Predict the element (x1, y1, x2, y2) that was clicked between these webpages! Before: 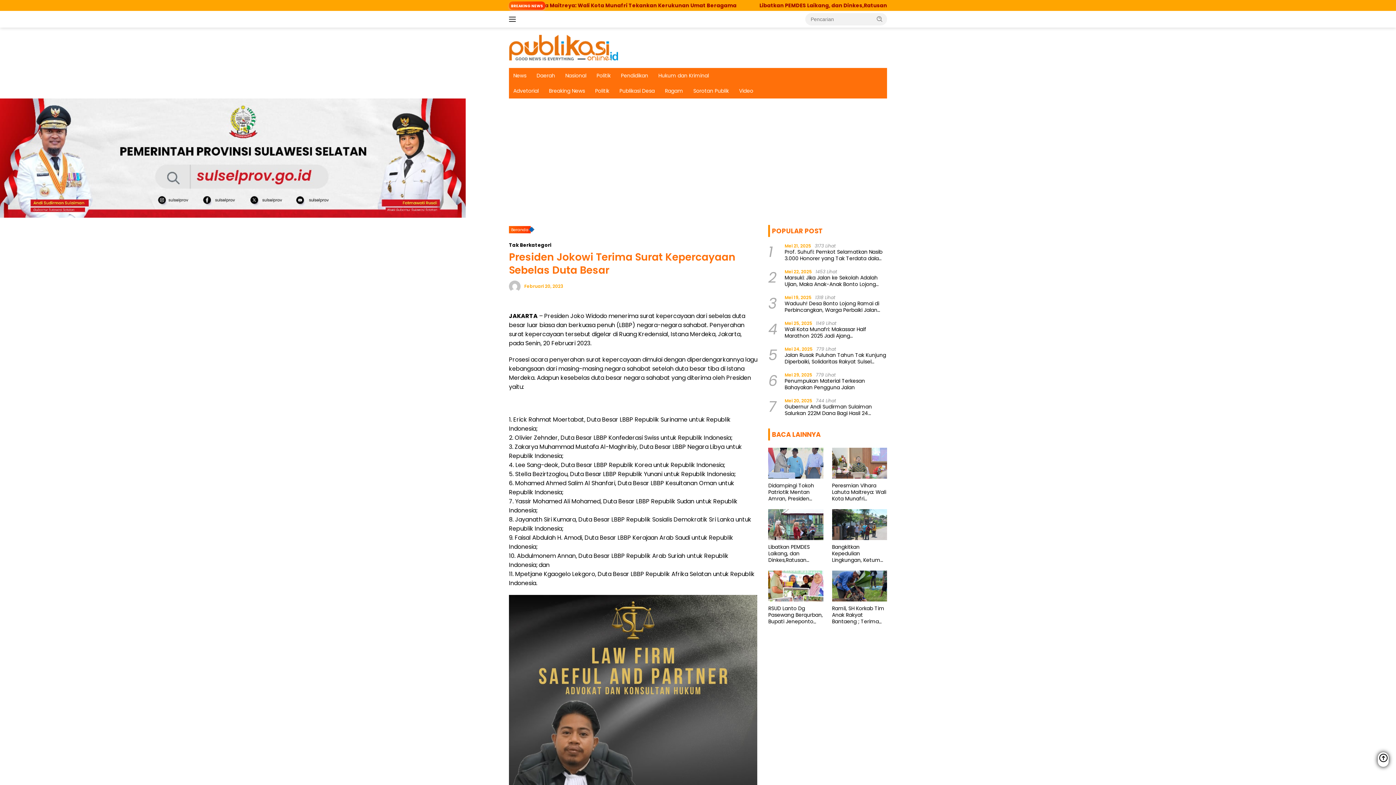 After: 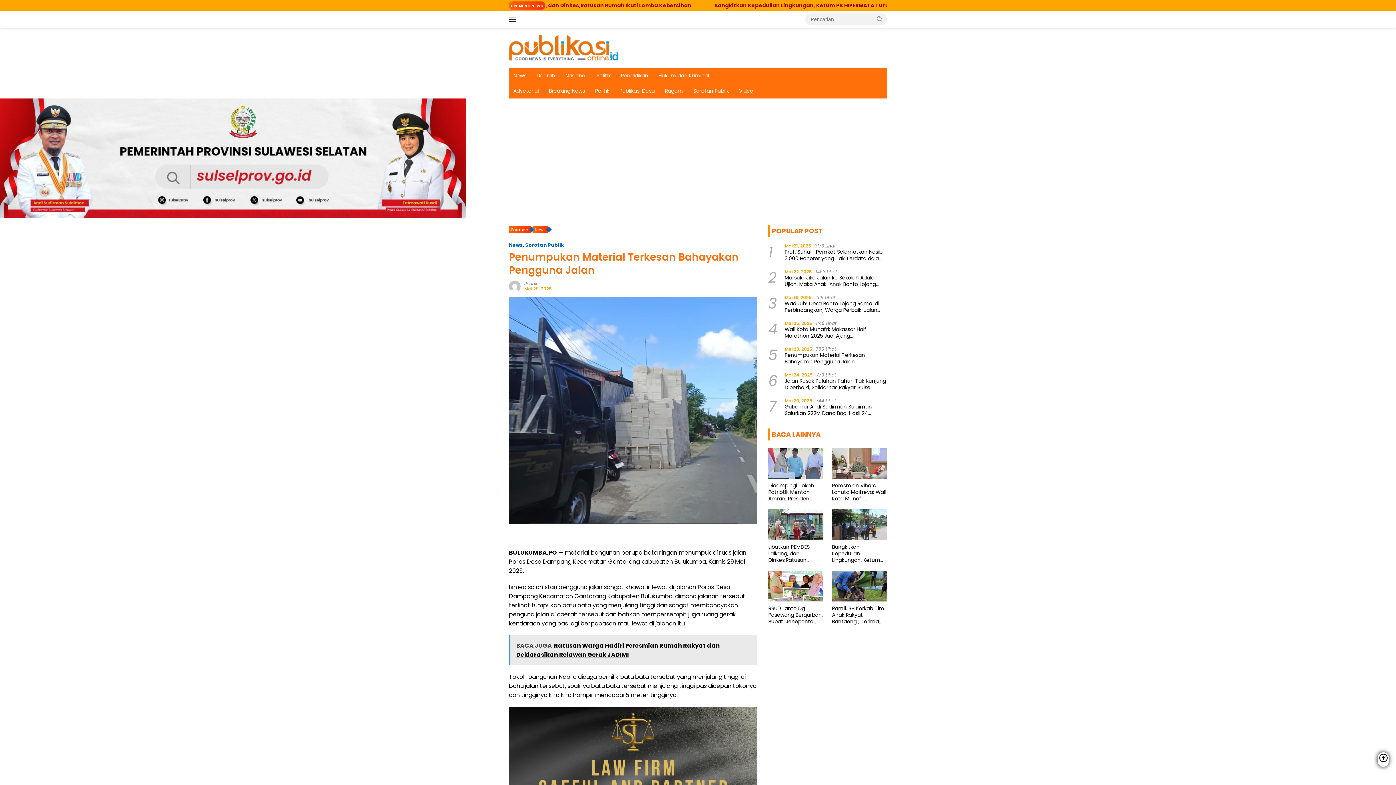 Action: bbox: (784, 377, 887, 390) label: Penumpukan Material Terkesan Bahayakan Pengguna Jalan